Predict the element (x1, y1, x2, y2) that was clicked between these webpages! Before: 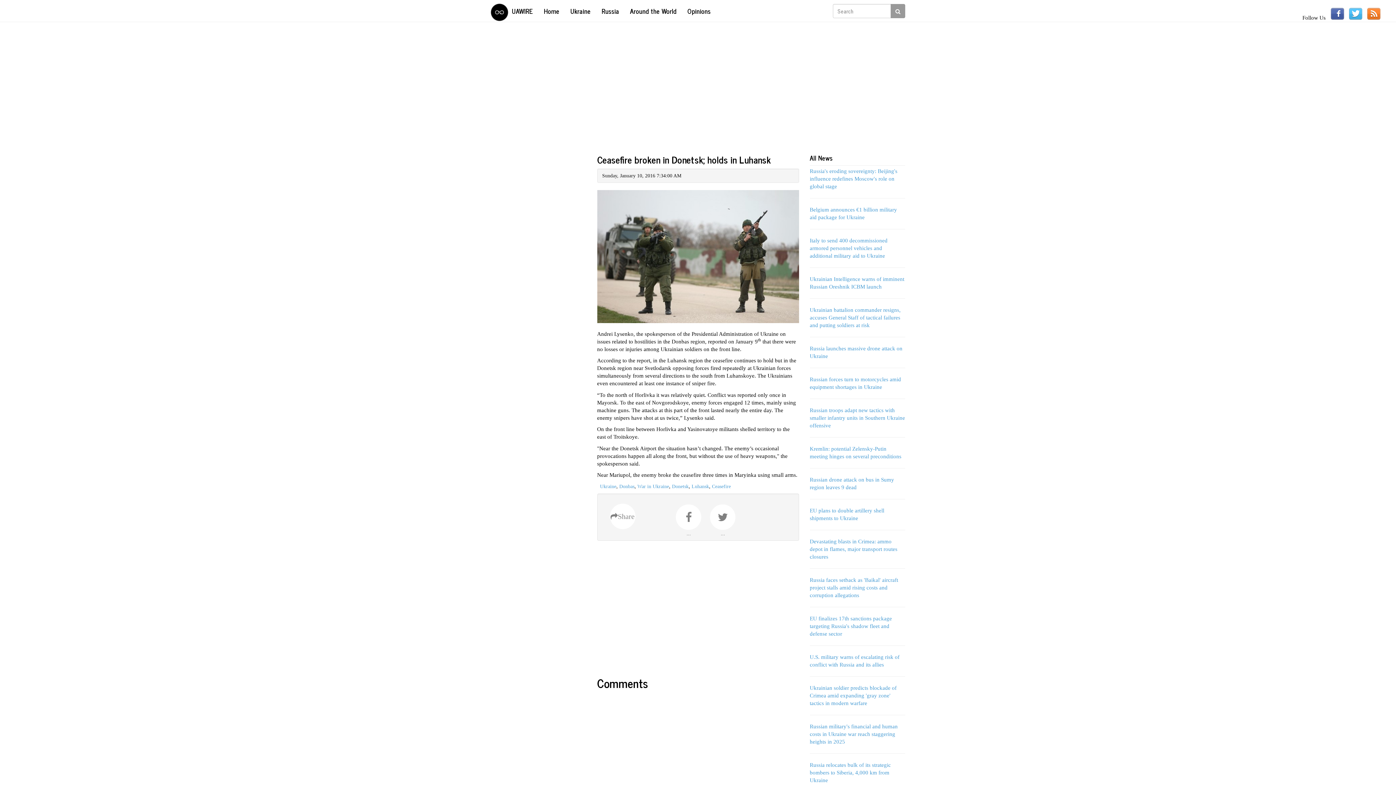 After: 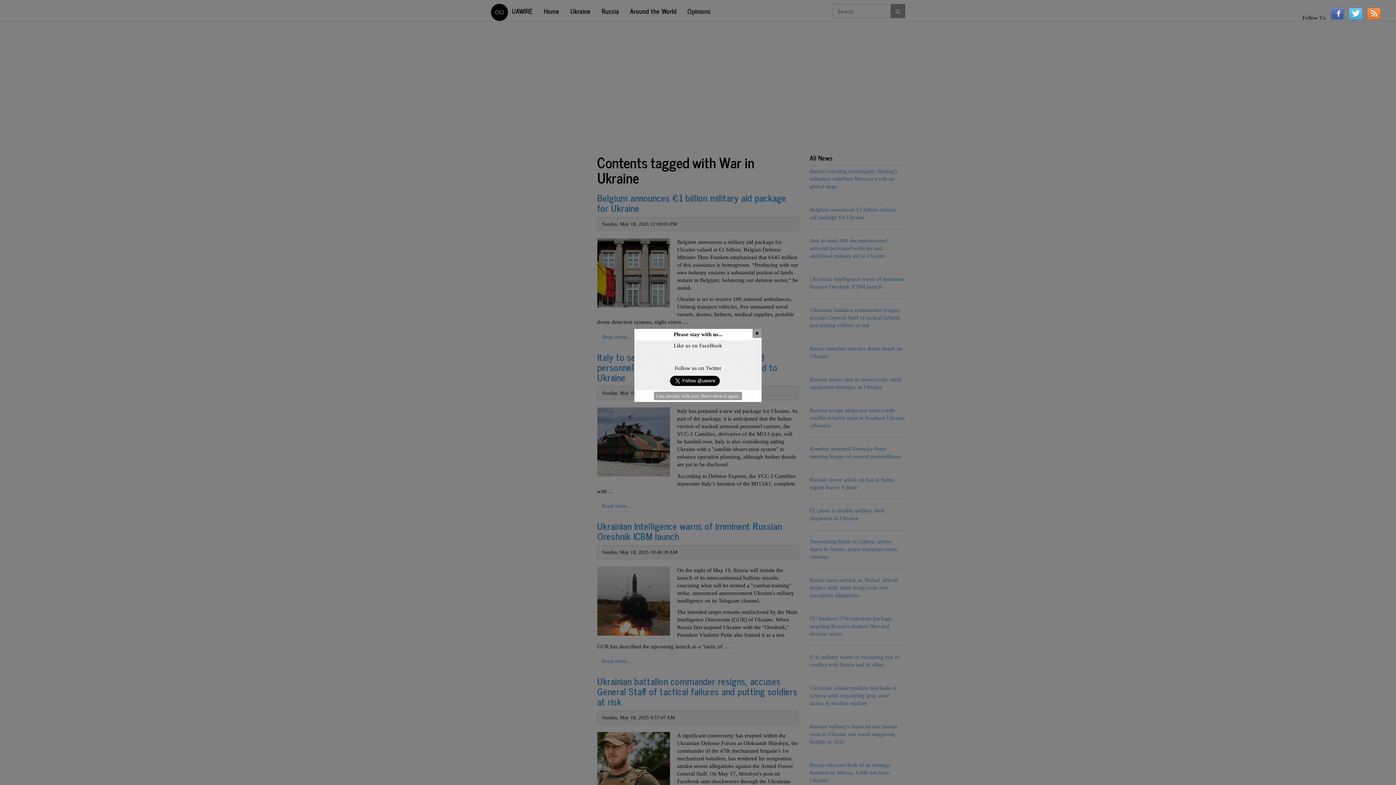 Action: label: War in Ukraine bbox: (637, 483, 669, 489)